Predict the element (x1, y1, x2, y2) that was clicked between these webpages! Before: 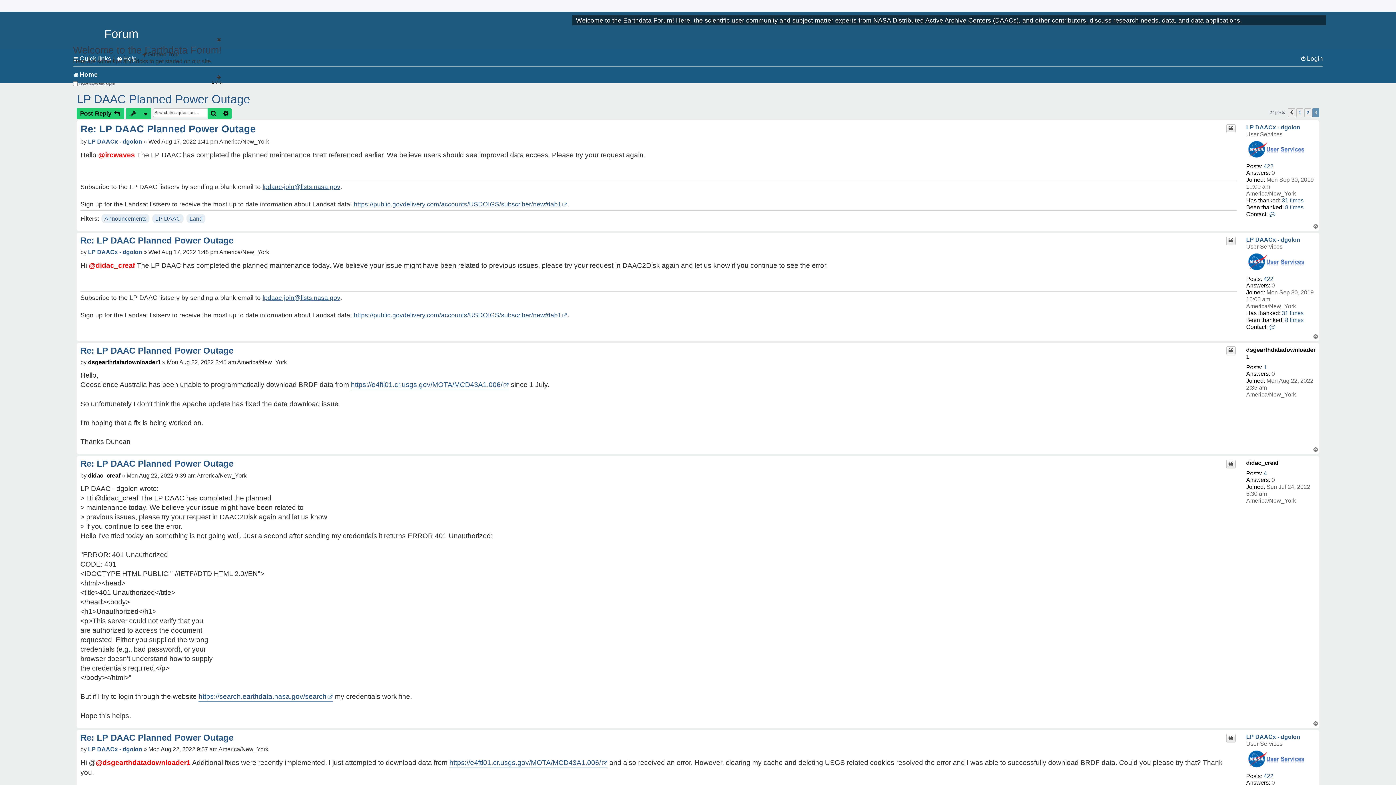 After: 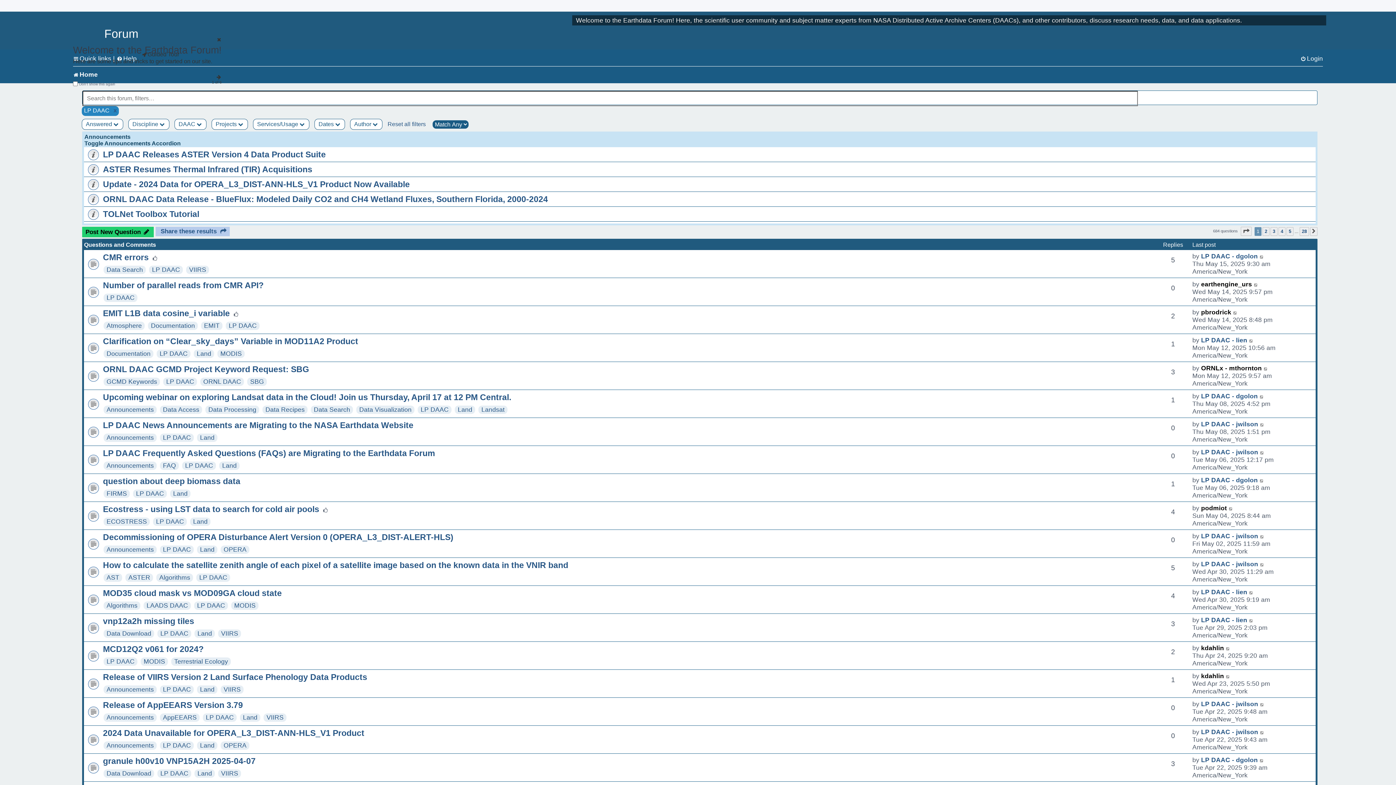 Action: label: LP DAAC bbox: (155, 214, 180, 222)